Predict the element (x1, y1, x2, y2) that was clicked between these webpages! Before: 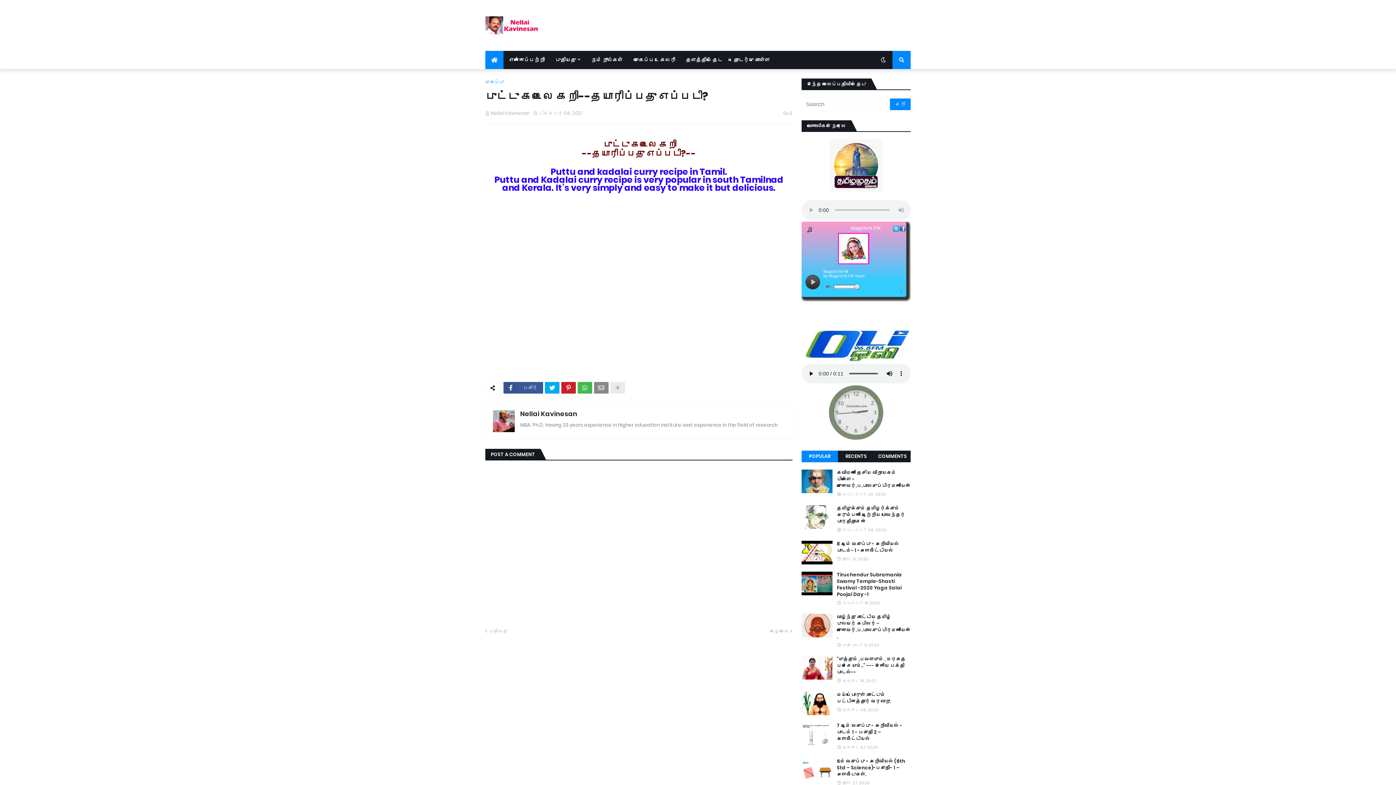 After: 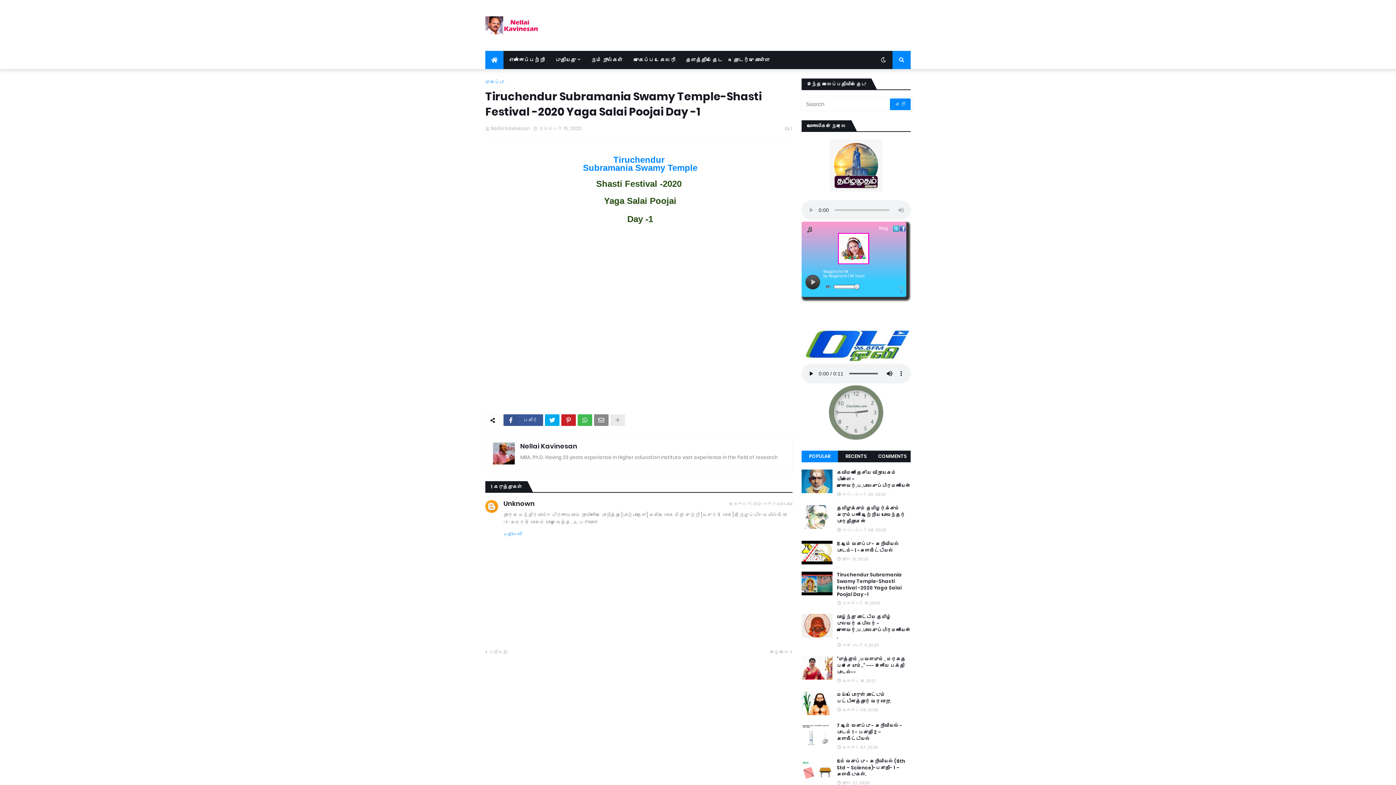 Action: bbox: (837, 572, 910, 598) label: Tiruchendur Subramania Swamy Temple-Shasti Festival -2020 Yaga Salai Poojai Day -1